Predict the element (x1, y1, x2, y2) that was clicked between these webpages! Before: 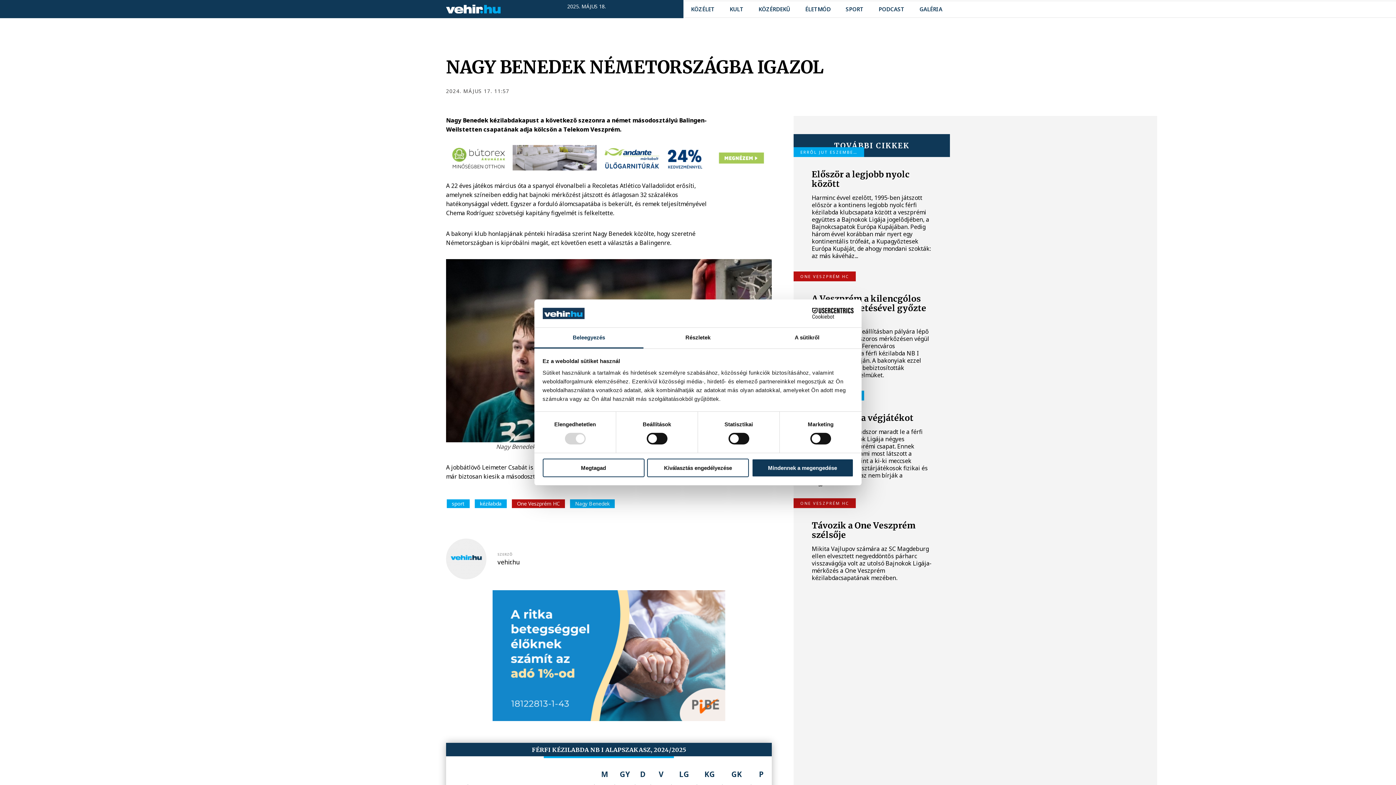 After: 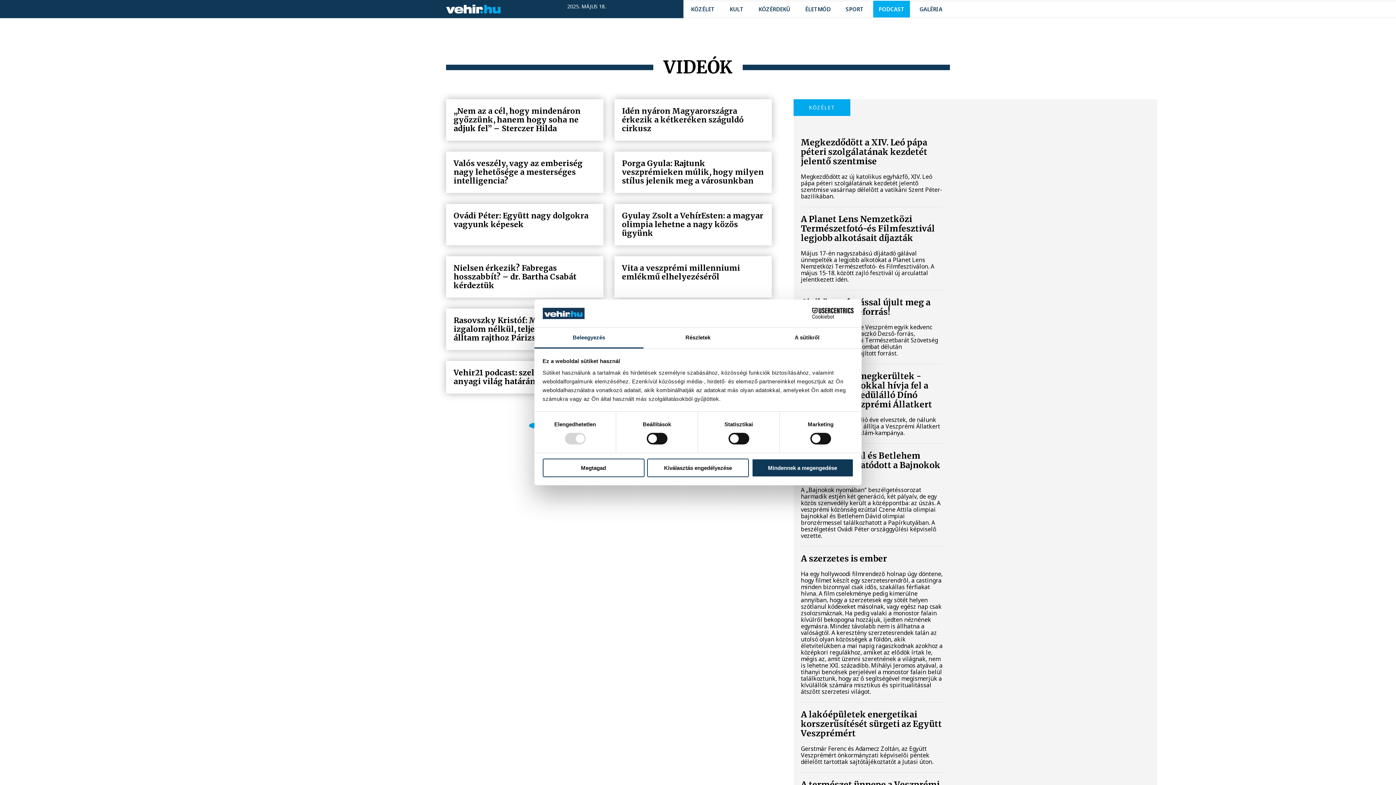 Action: bbox: (878, 0, 904, 17) label: PODCAST